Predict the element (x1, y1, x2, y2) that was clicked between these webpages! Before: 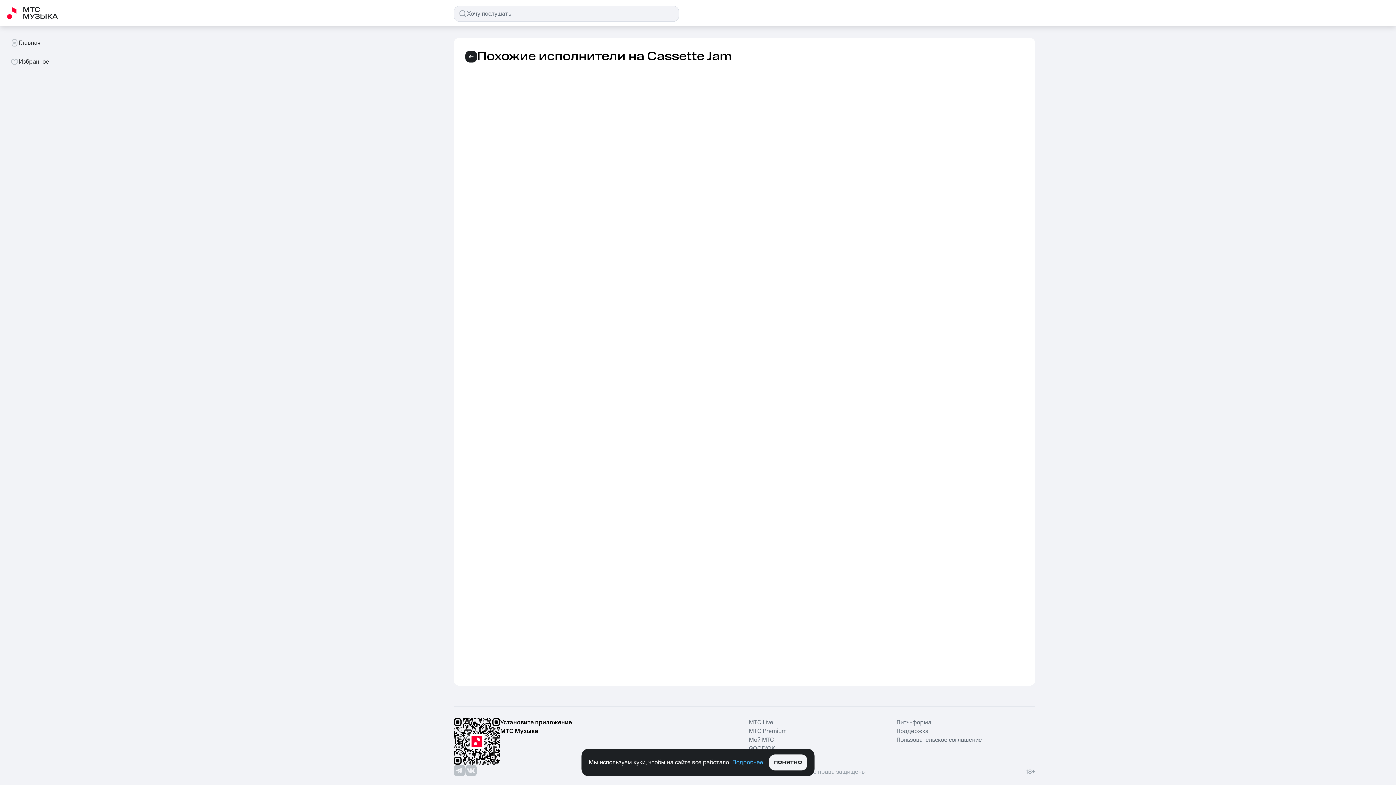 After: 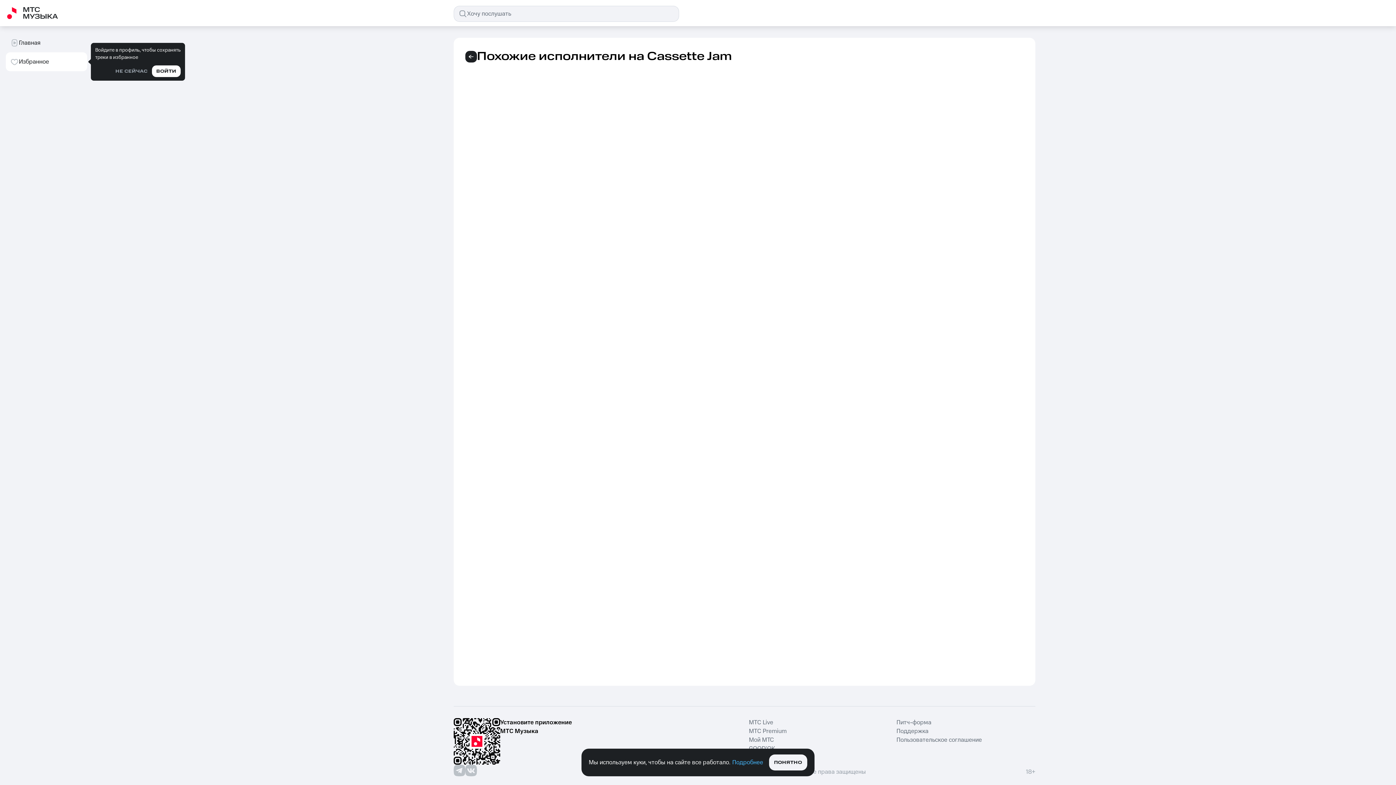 Action: label: Избранное bbox: (5, 52, 87, 71)